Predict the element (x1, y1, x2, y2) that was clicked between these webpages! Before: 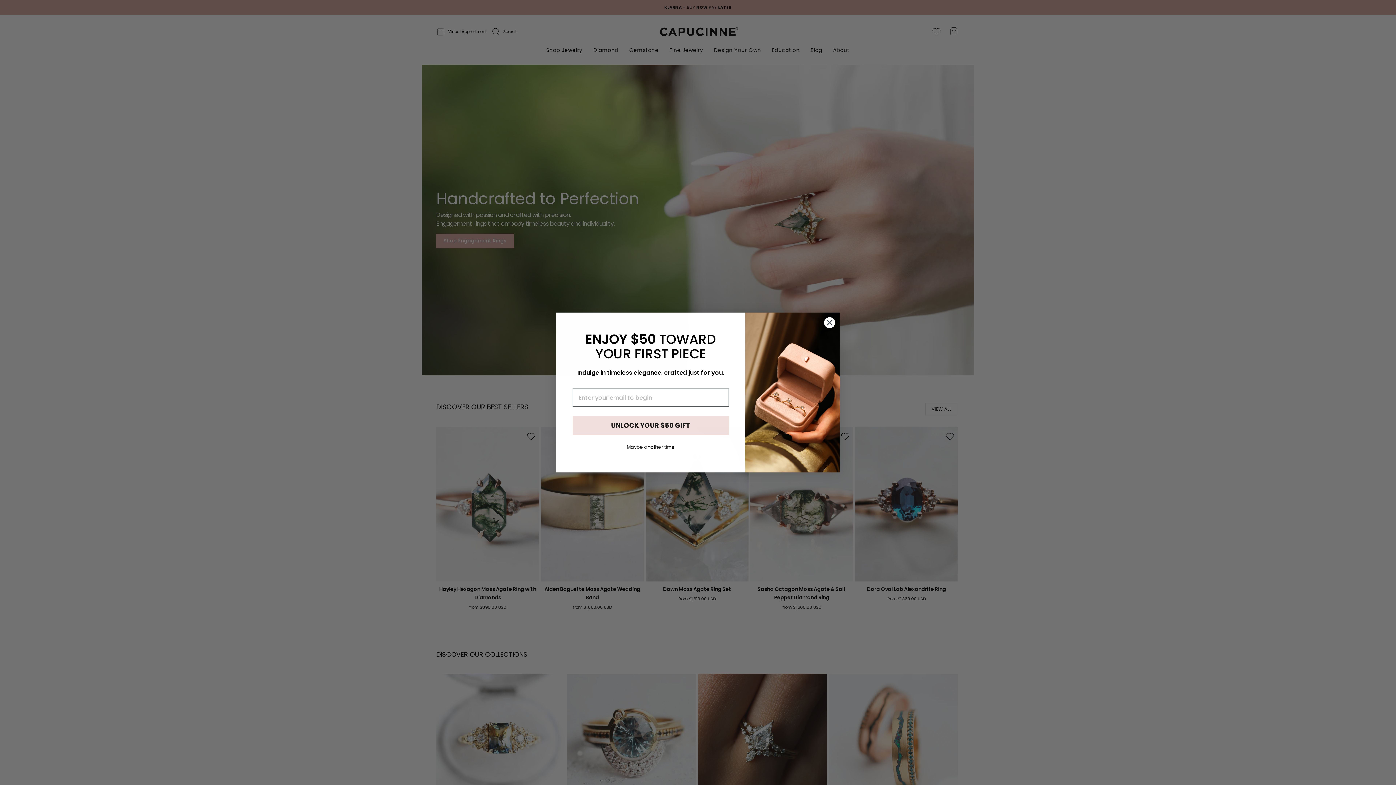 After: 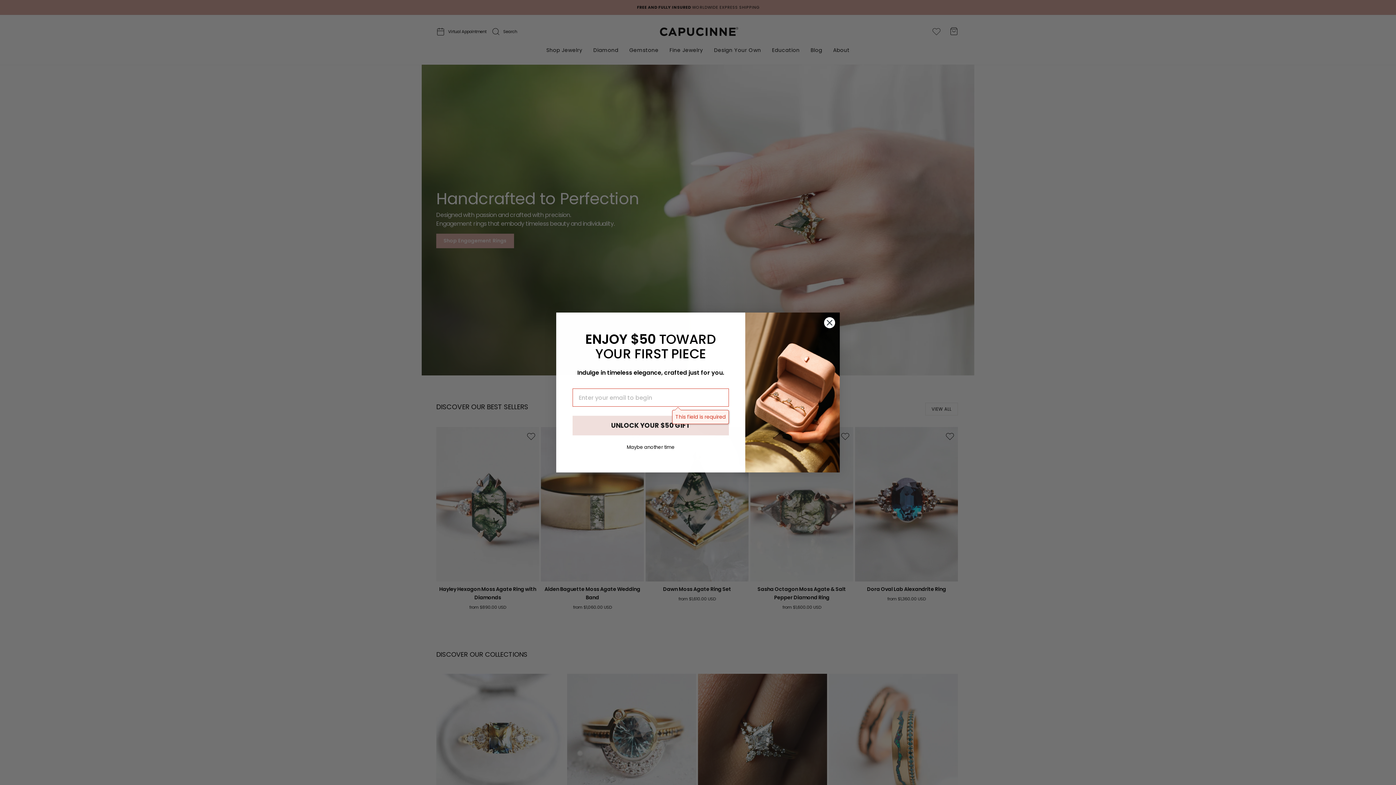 Action: label: UNLOCK YOUR $50 GIFT bbox: (572, 416, 729, 435)